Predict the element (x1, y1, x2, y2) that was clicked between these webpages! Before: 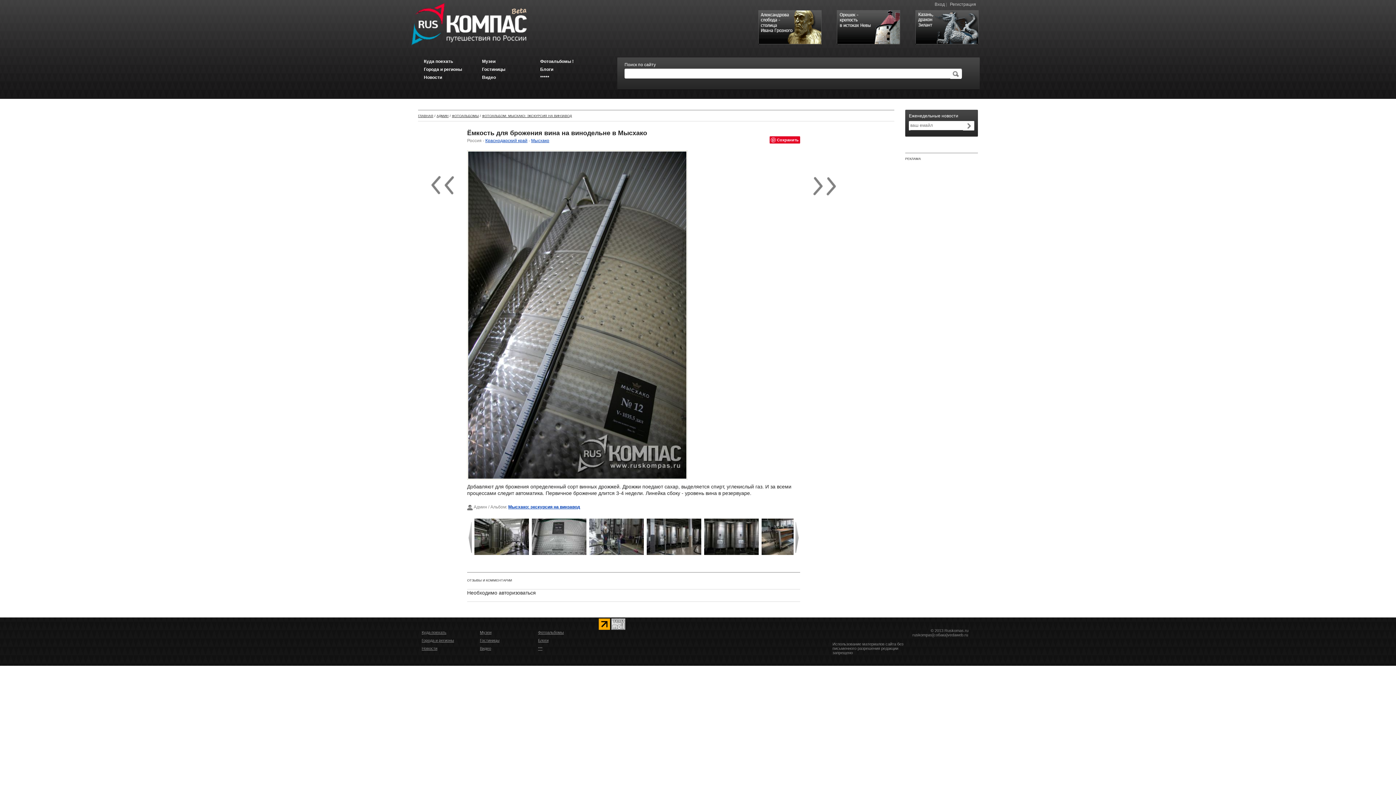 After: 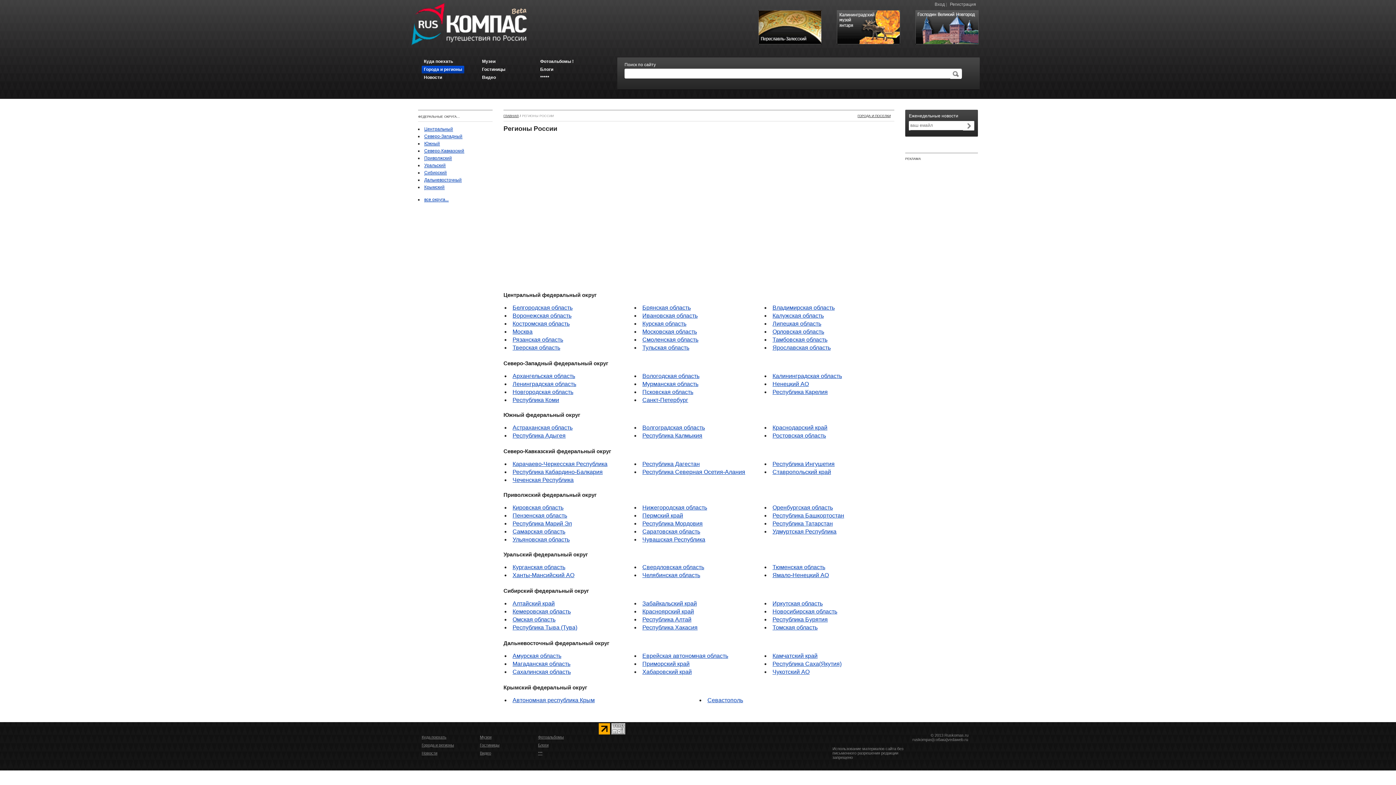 Action: label: Города и регионы bbox: (421, 638, 454, 642)